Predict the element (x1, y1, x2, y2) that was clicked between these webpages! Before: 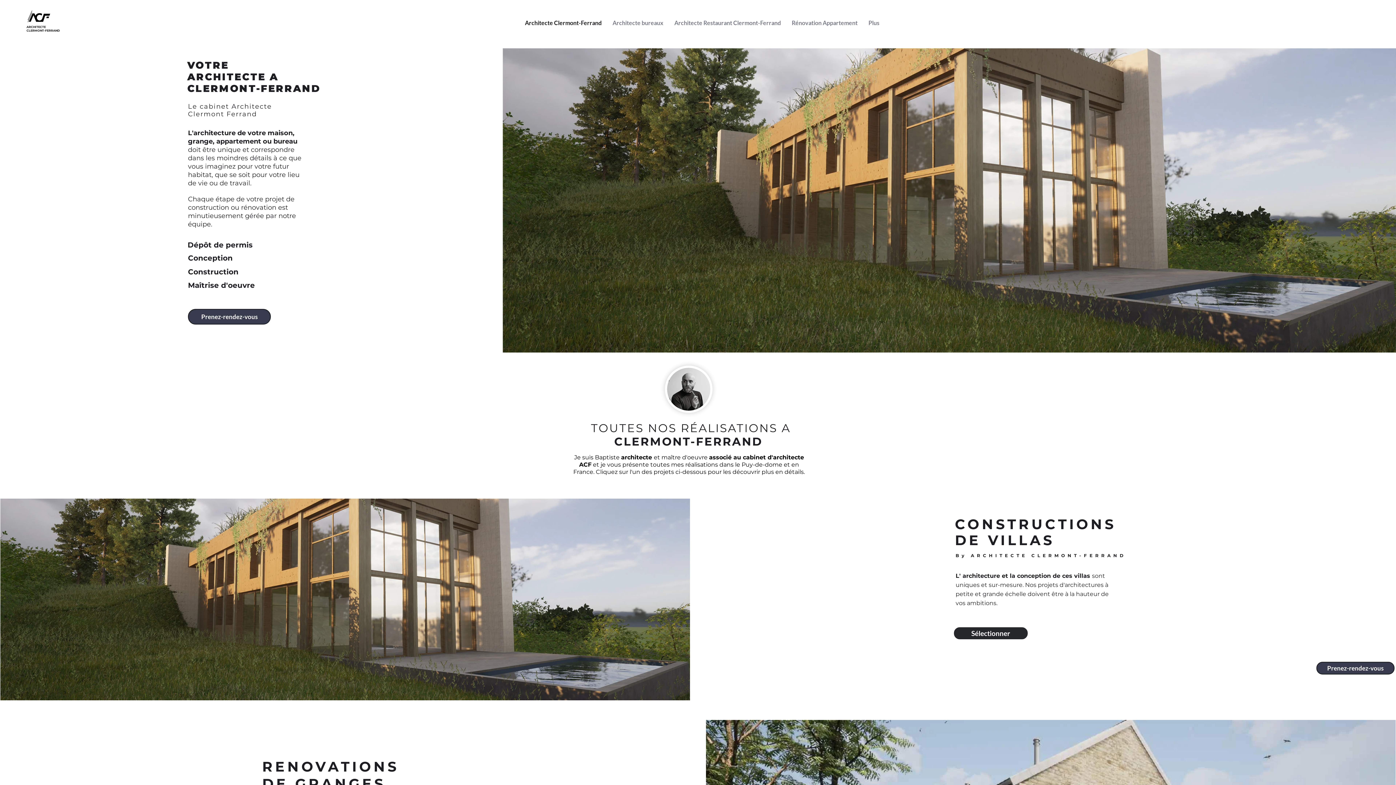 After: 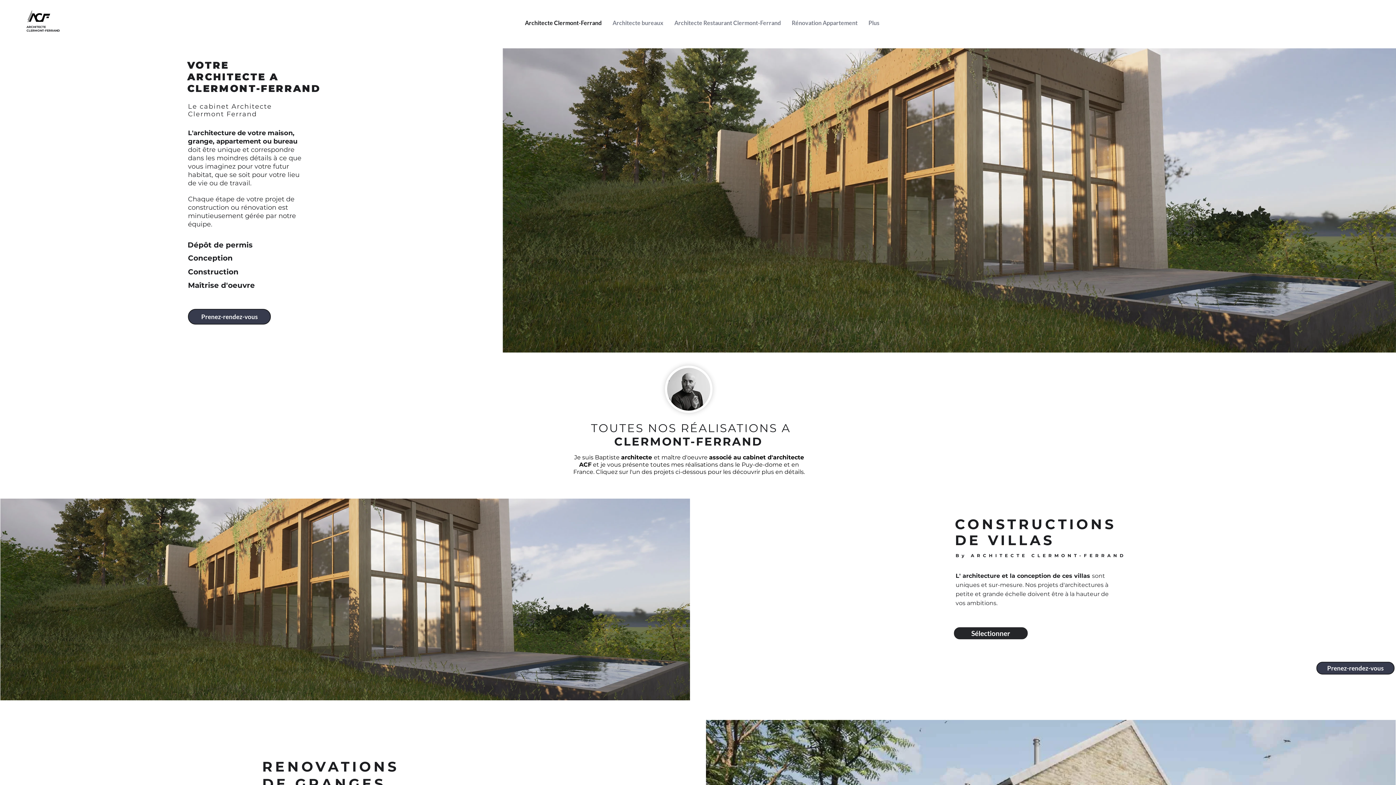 Action: bbox: (188, 309, 270, 324) label: Prenez-rendez-vous